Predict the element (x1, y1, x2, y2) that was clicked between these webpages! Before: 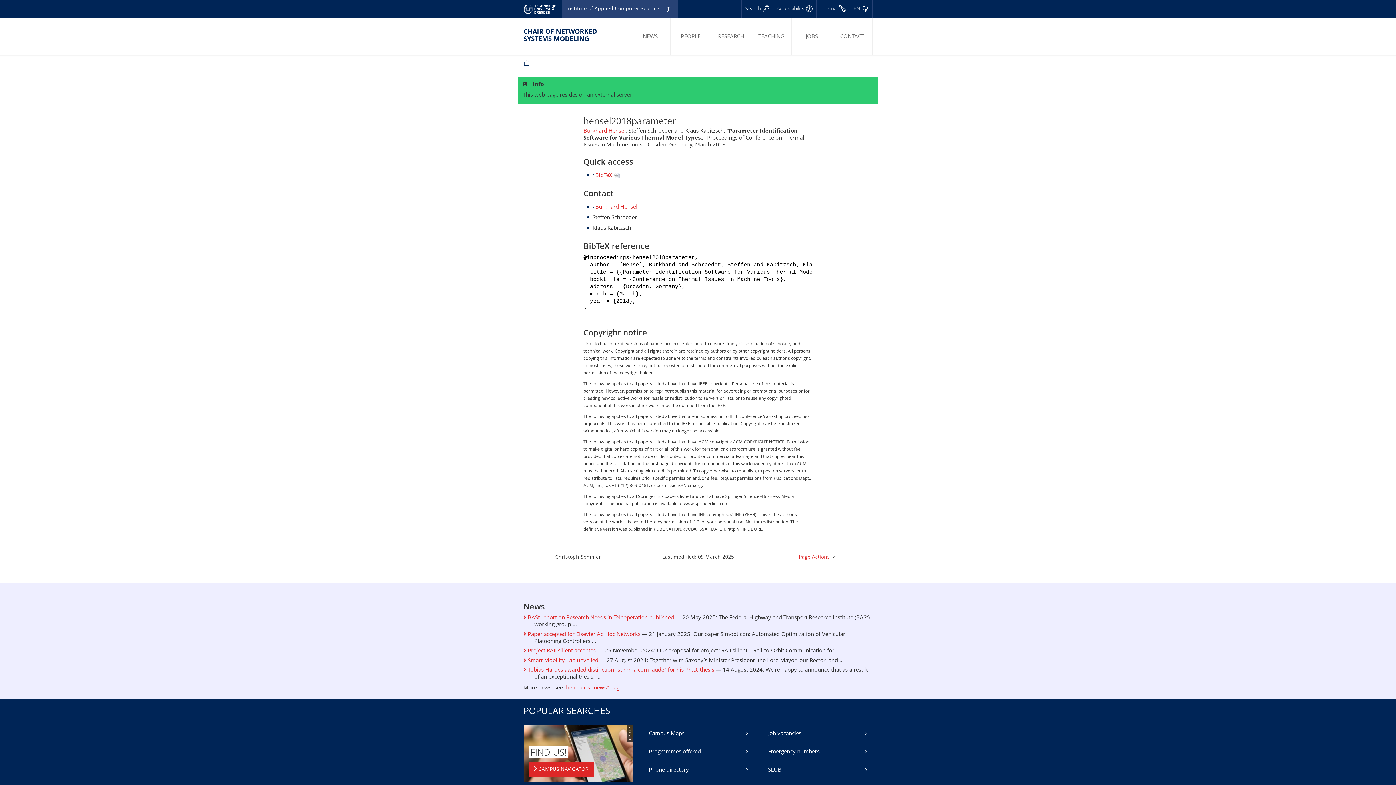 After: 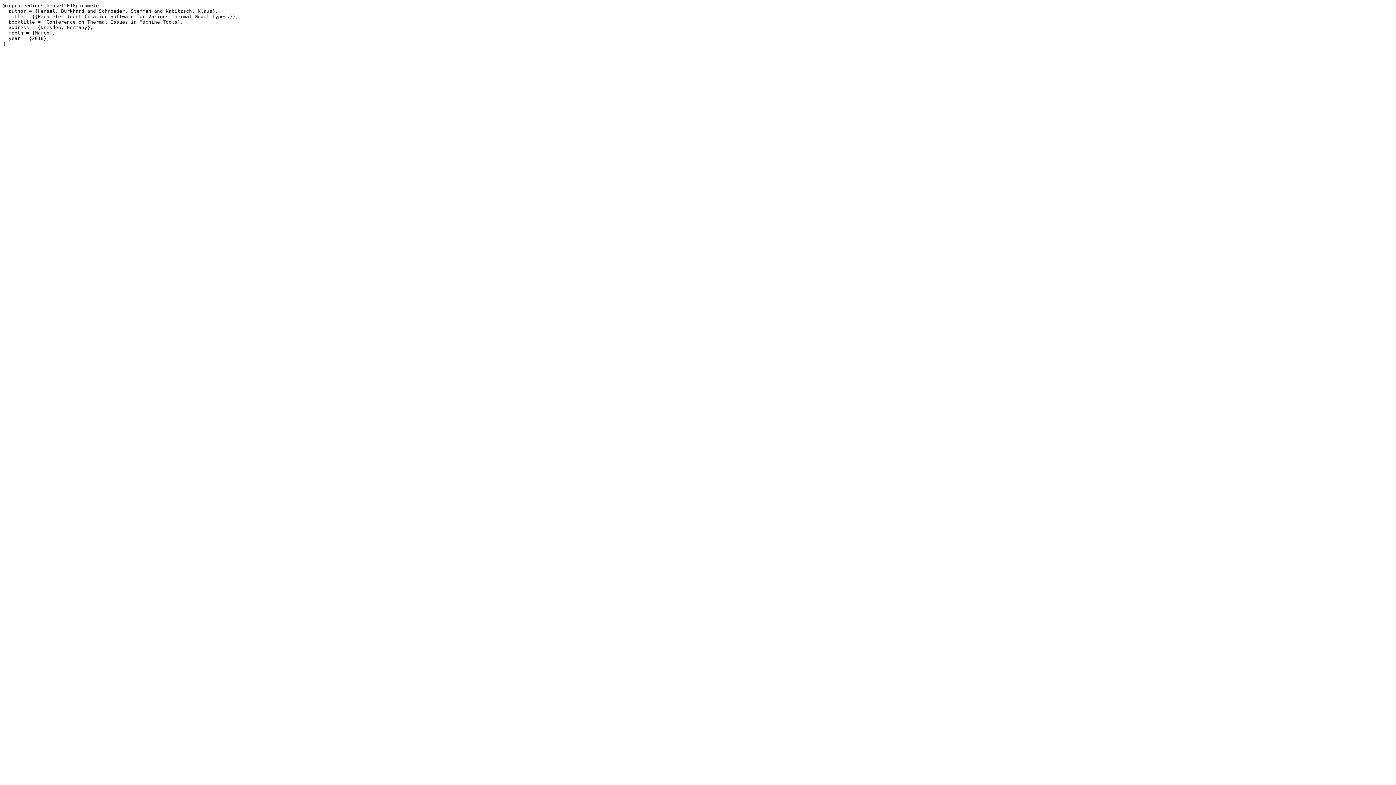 Action: label: BibTeX  bbox: (595, 173, 619, 178)